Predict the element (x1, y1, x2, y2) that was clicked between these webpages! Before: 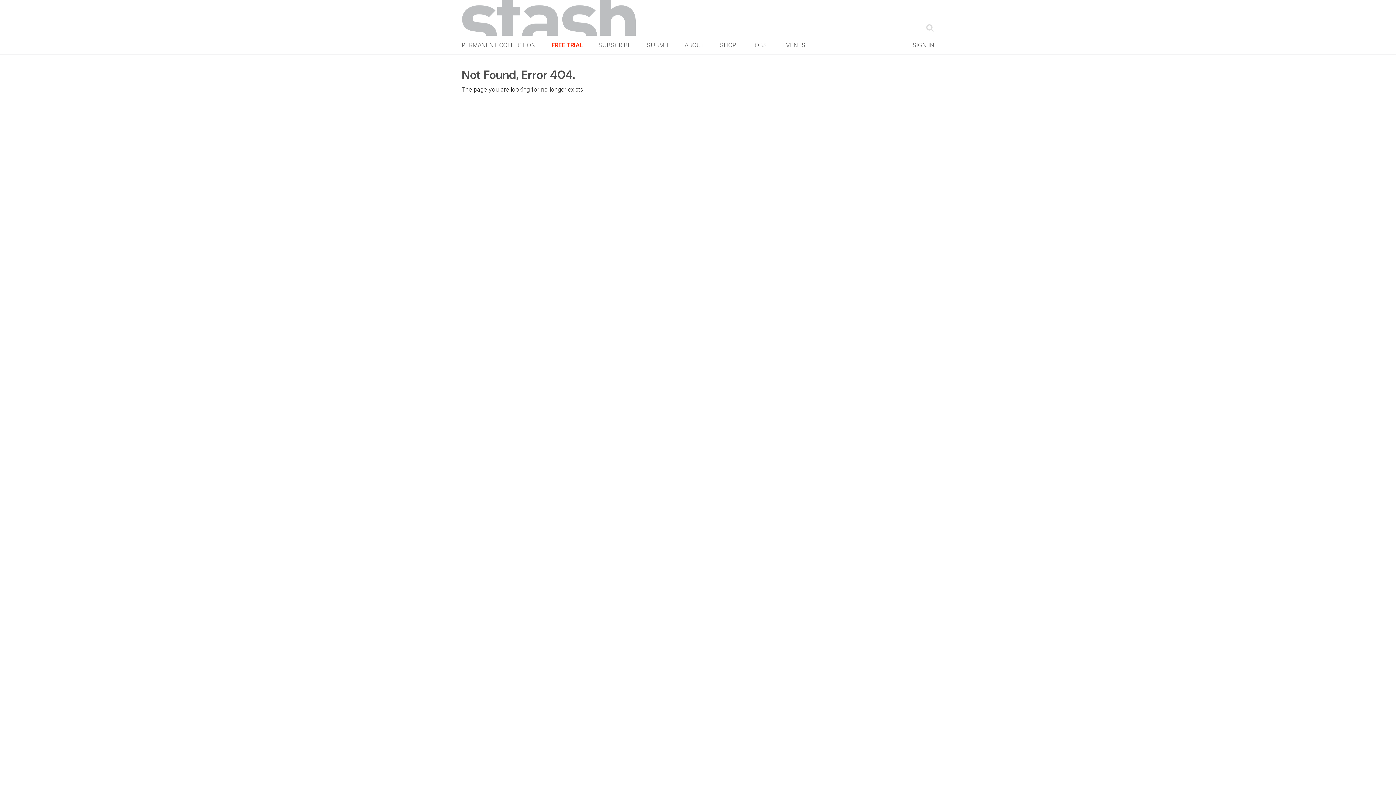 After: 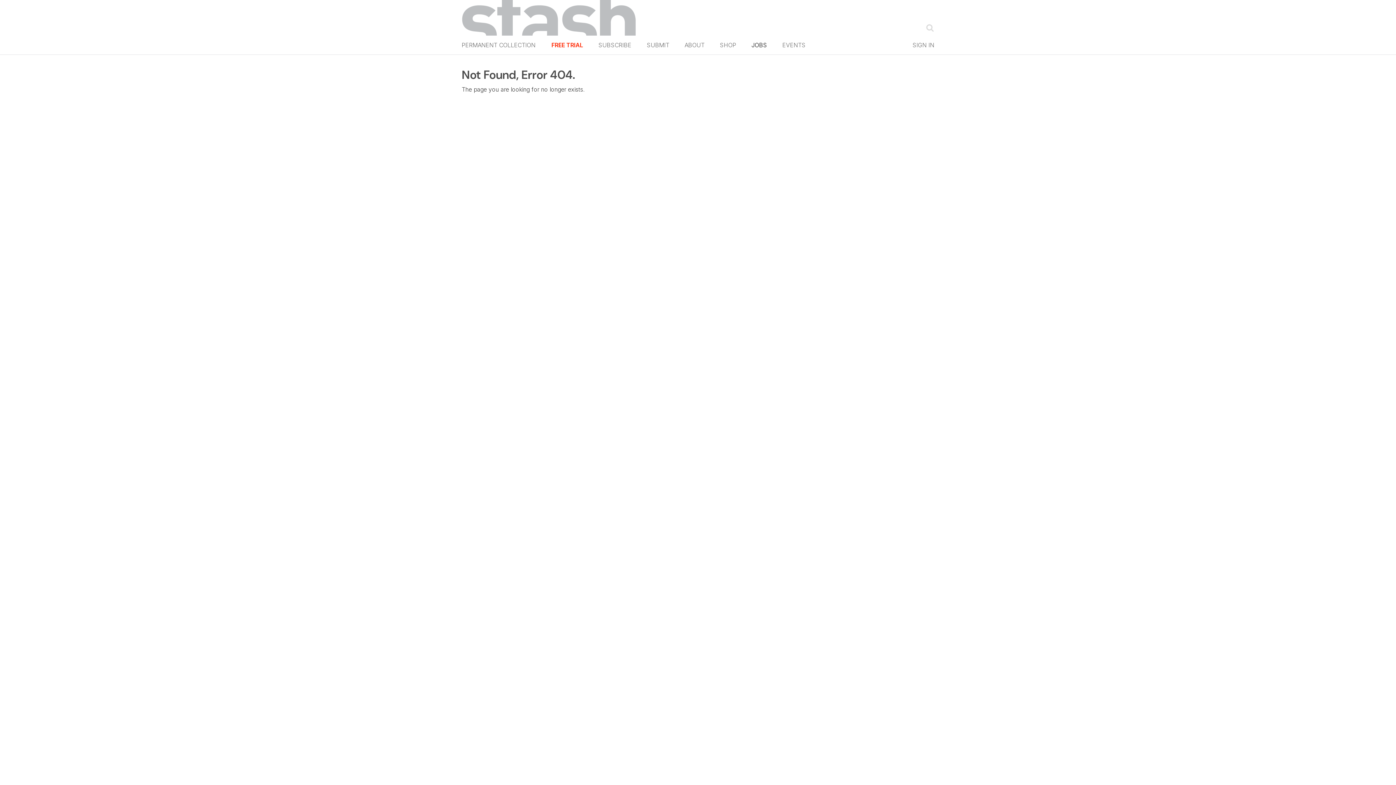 Action: bbox: (744, 40, 774, 48) label: JOBS